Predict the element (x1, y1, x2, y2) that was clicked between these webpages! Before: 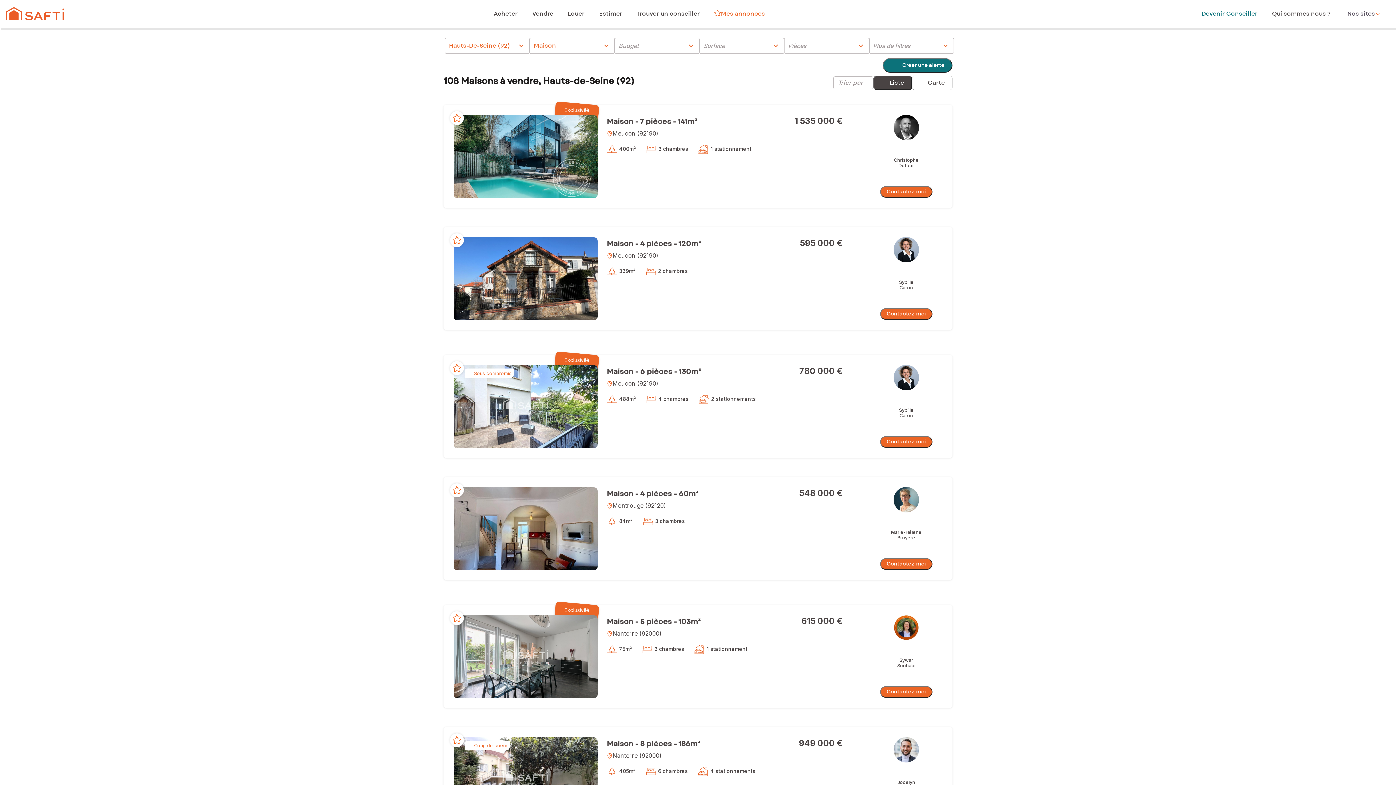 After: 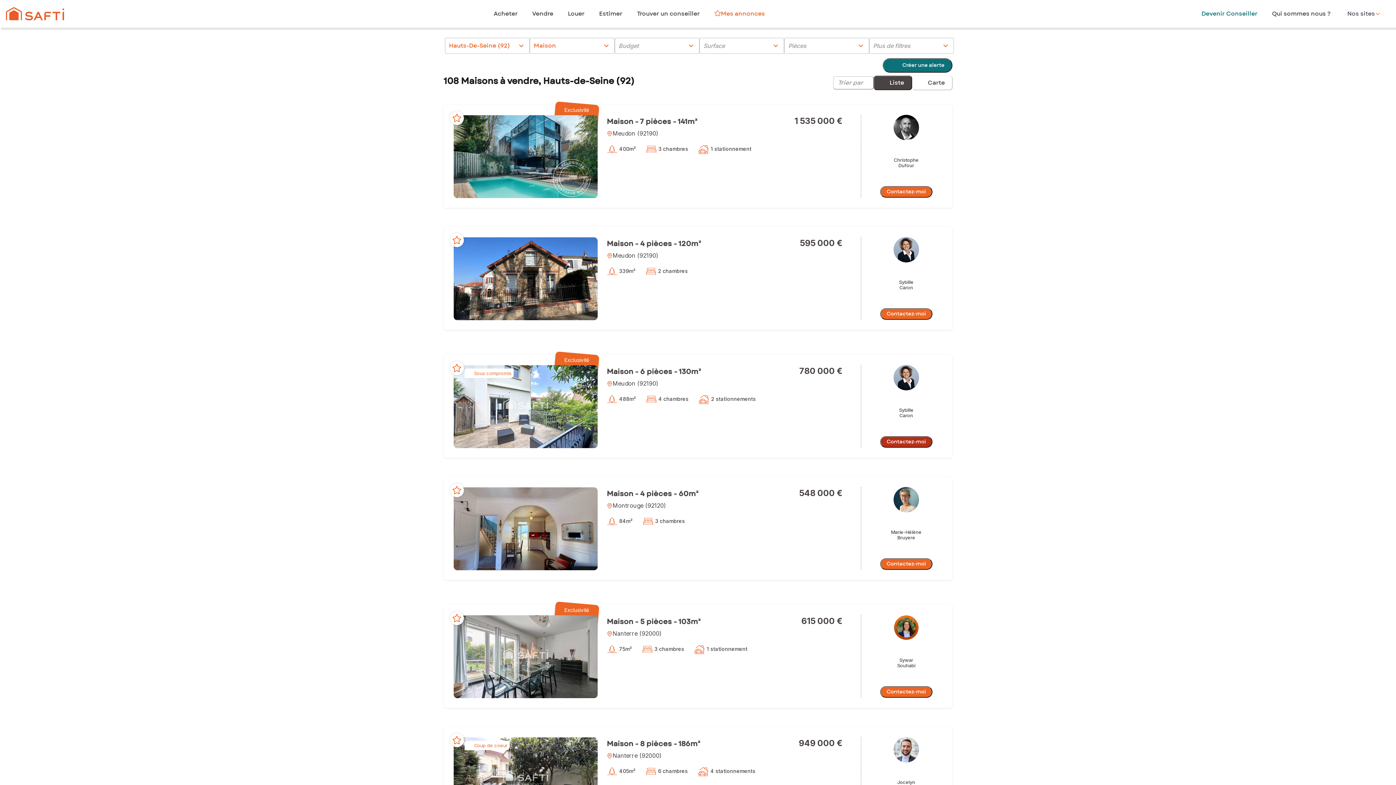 Action: bbox: (880, 436, 932, 448) label: Contactez-moi